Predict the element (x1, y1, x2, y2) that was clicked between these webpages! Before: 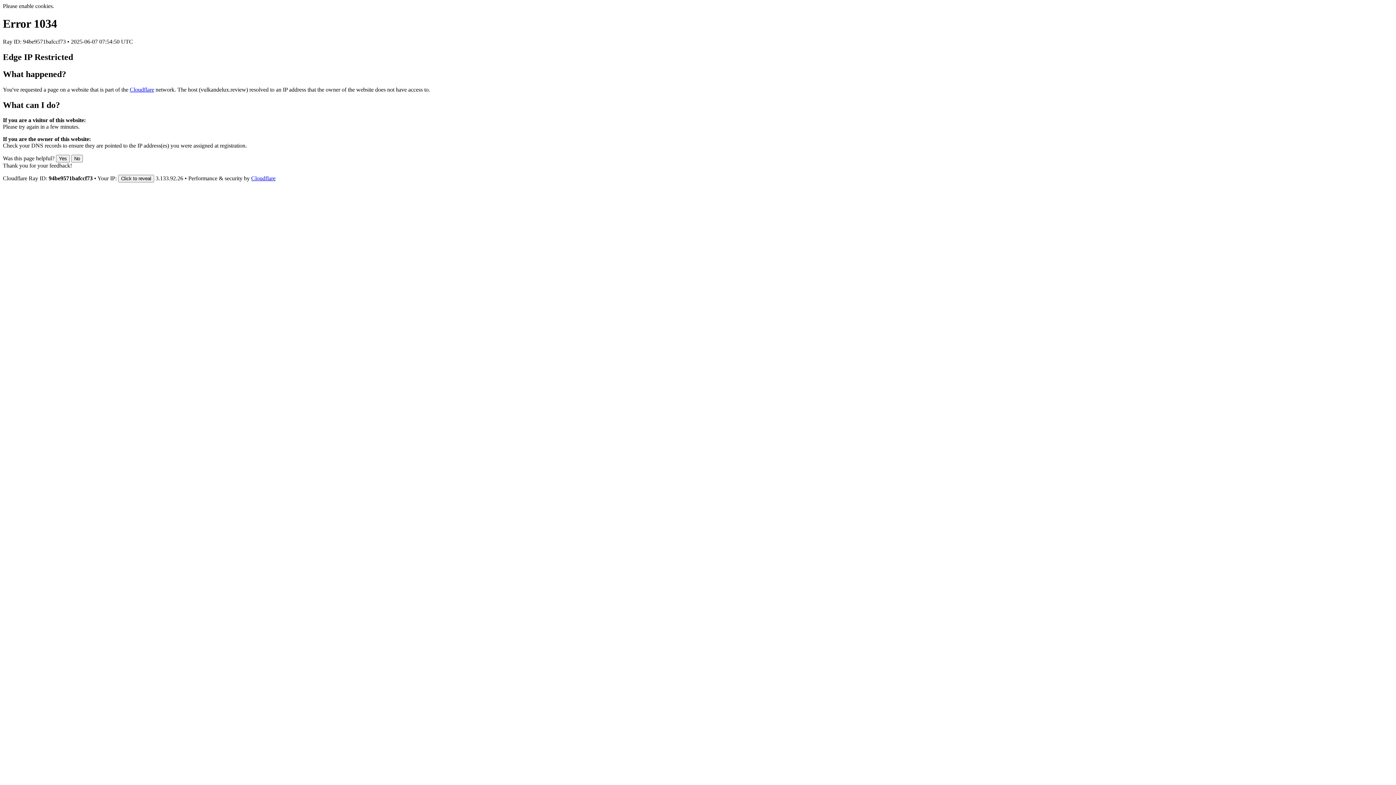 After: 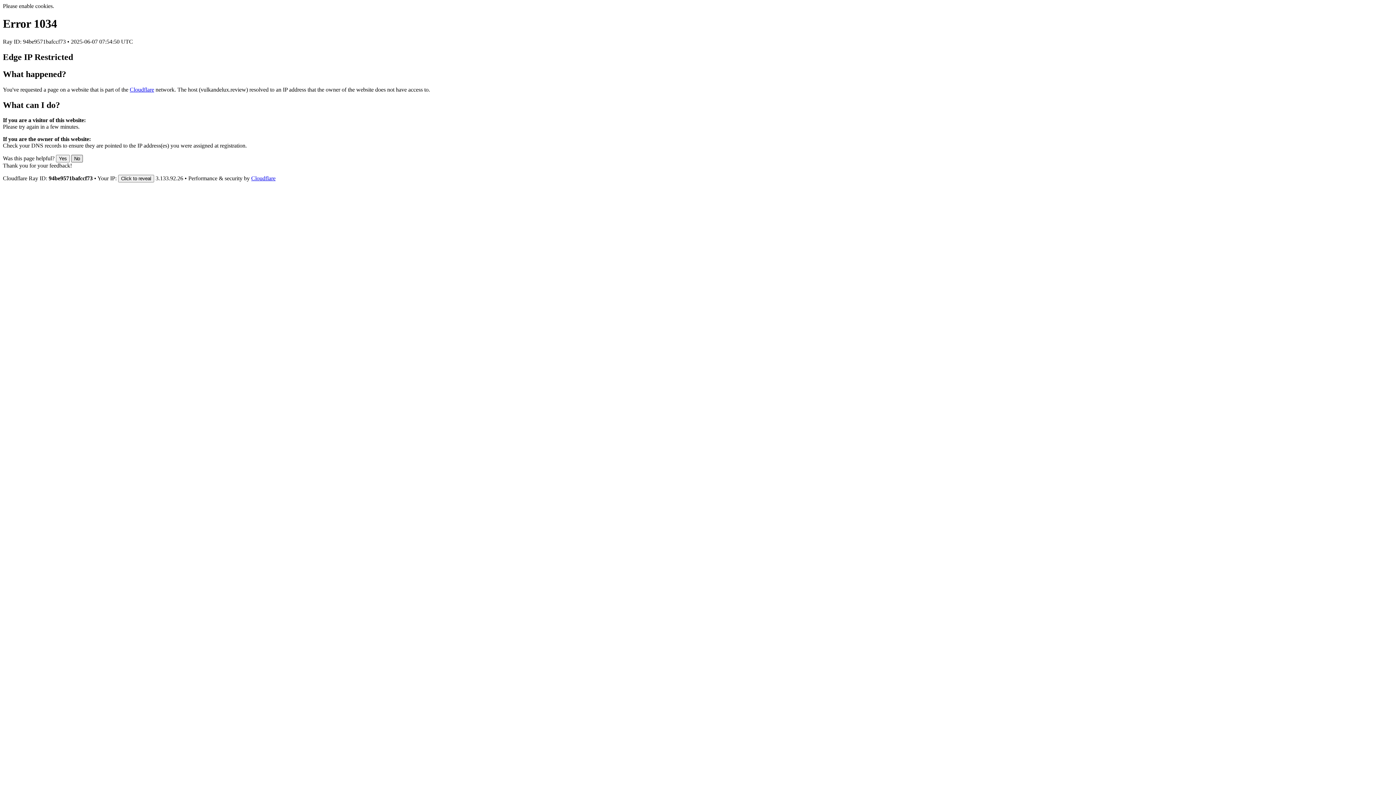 Action: label: No bbox: (71, 155, 82, 162)